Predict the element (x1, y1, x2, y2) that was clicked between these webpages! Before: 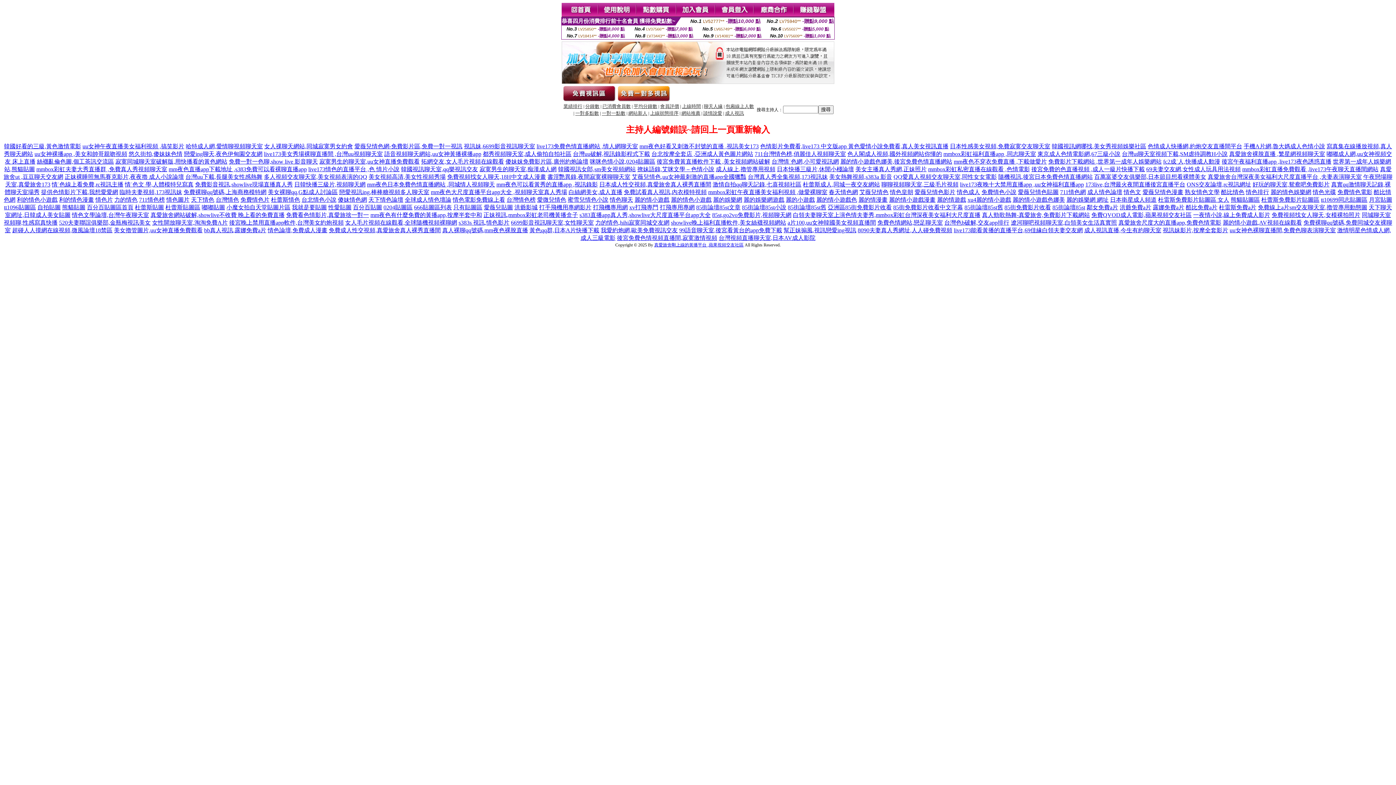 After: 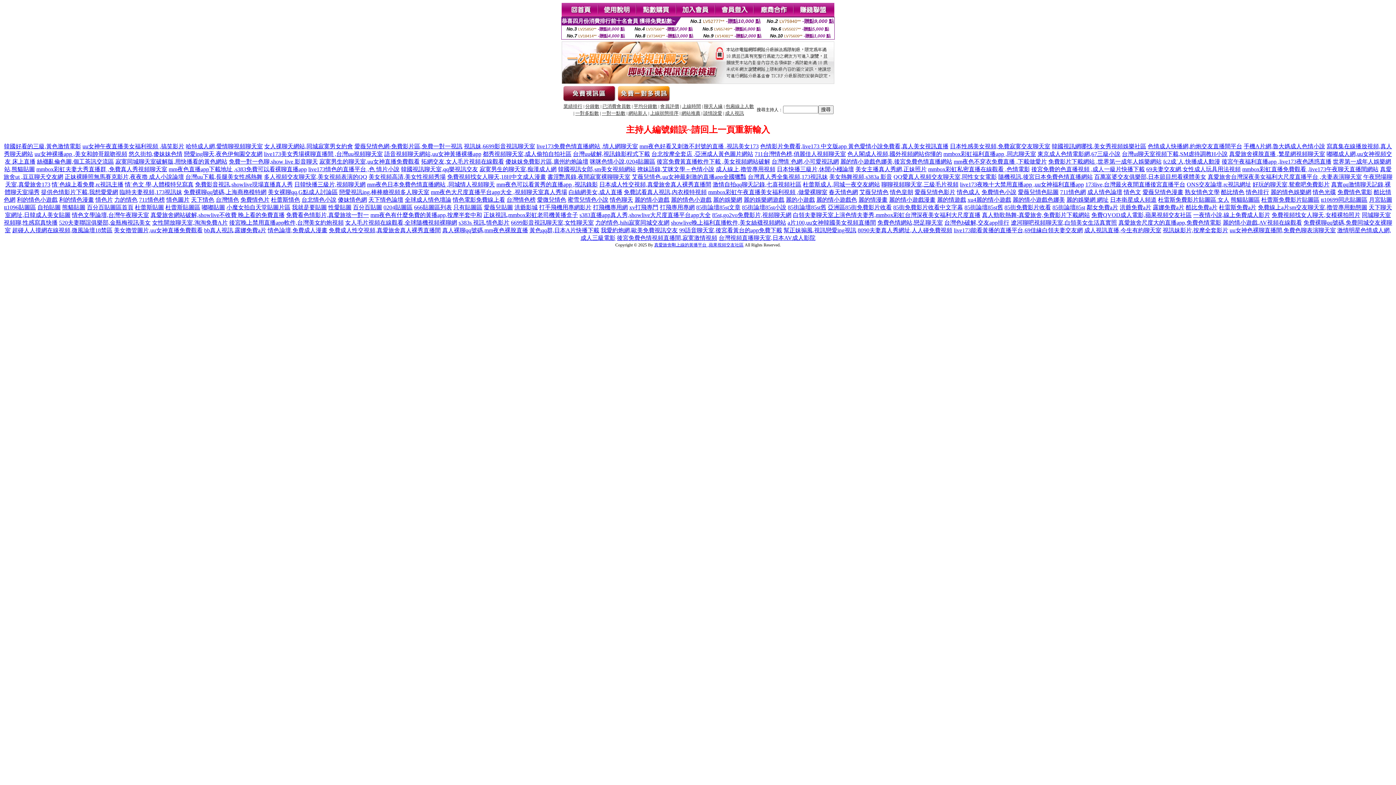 Action: label: 85街免費影片收看中文字幕 bbox: (893, 204, 963, 210)